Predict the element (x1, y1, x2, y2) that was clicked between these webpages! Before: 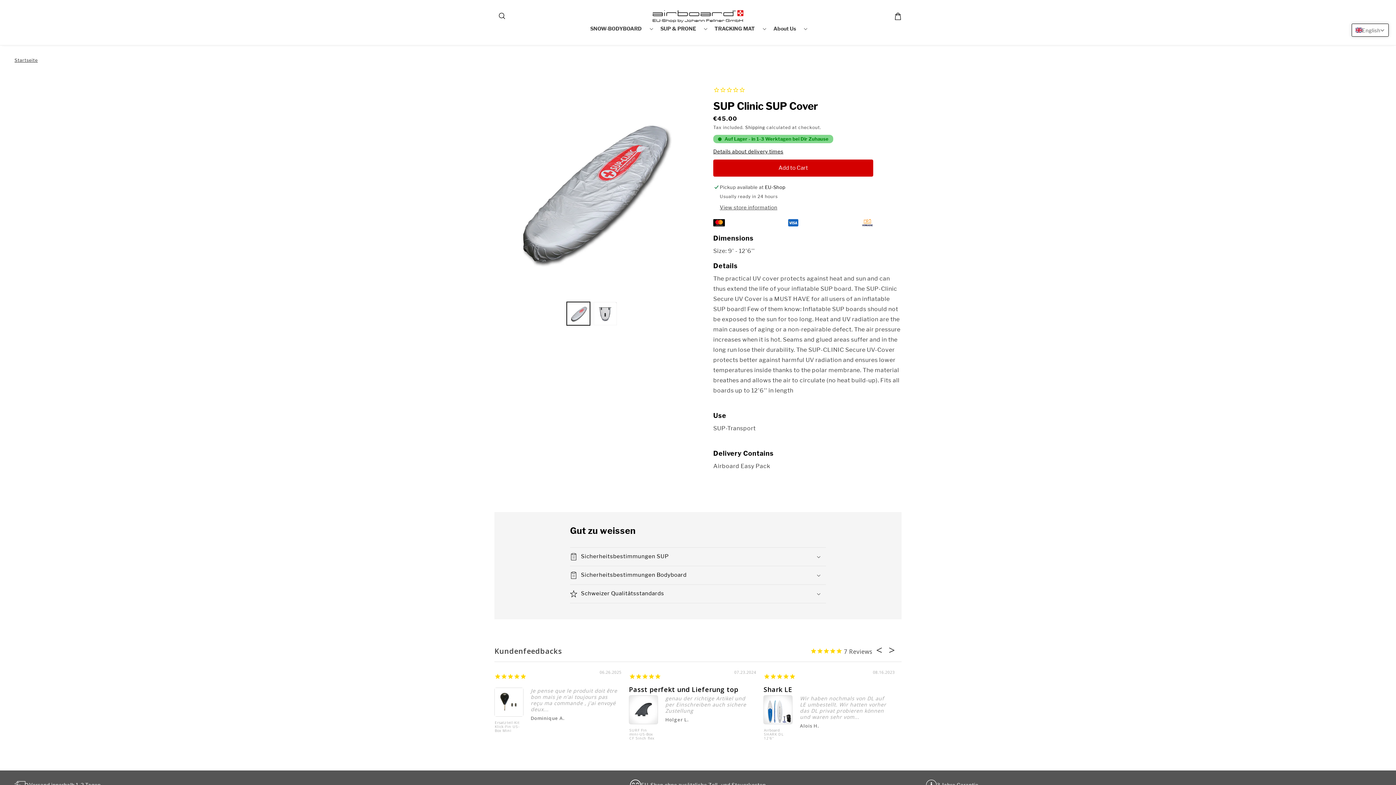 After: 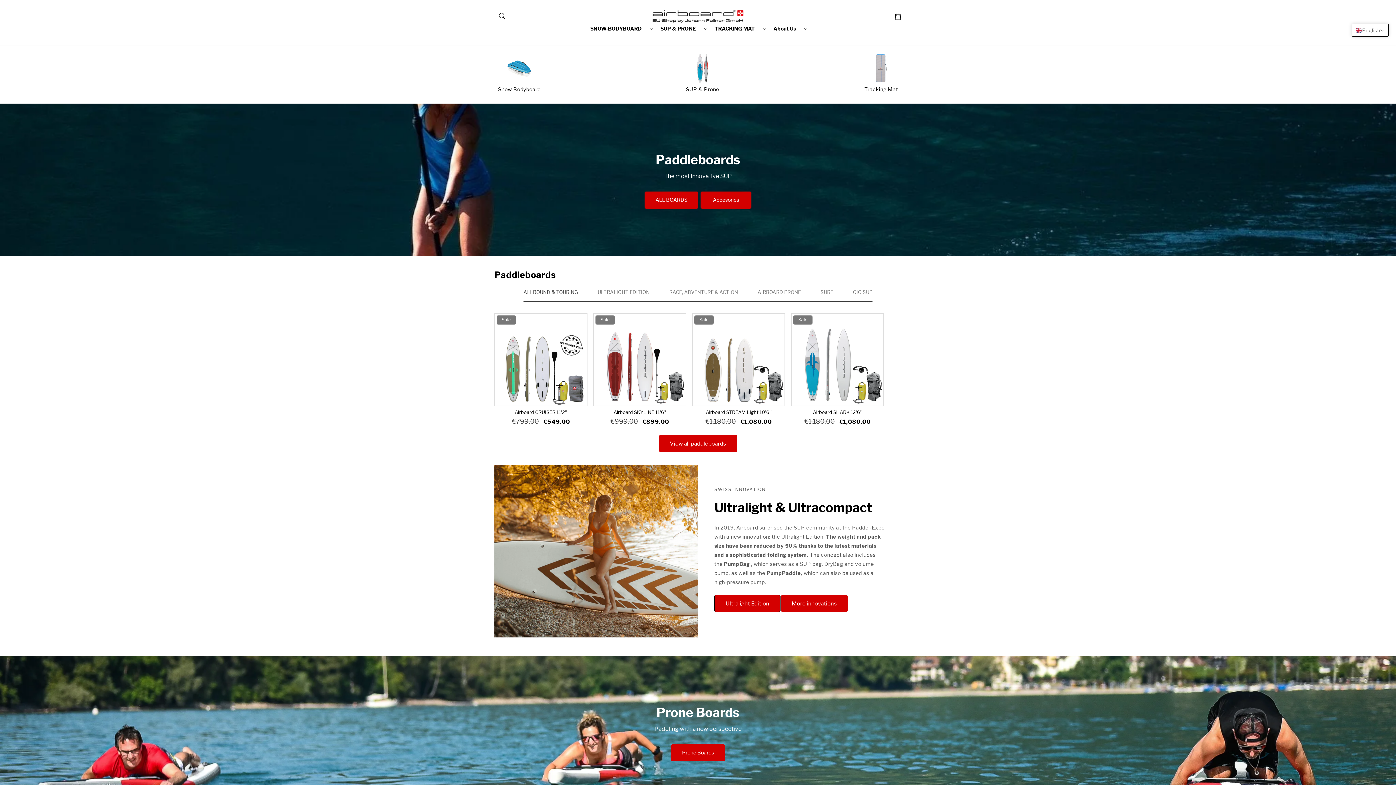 Action: bbox: (650, 10, 746, 22)